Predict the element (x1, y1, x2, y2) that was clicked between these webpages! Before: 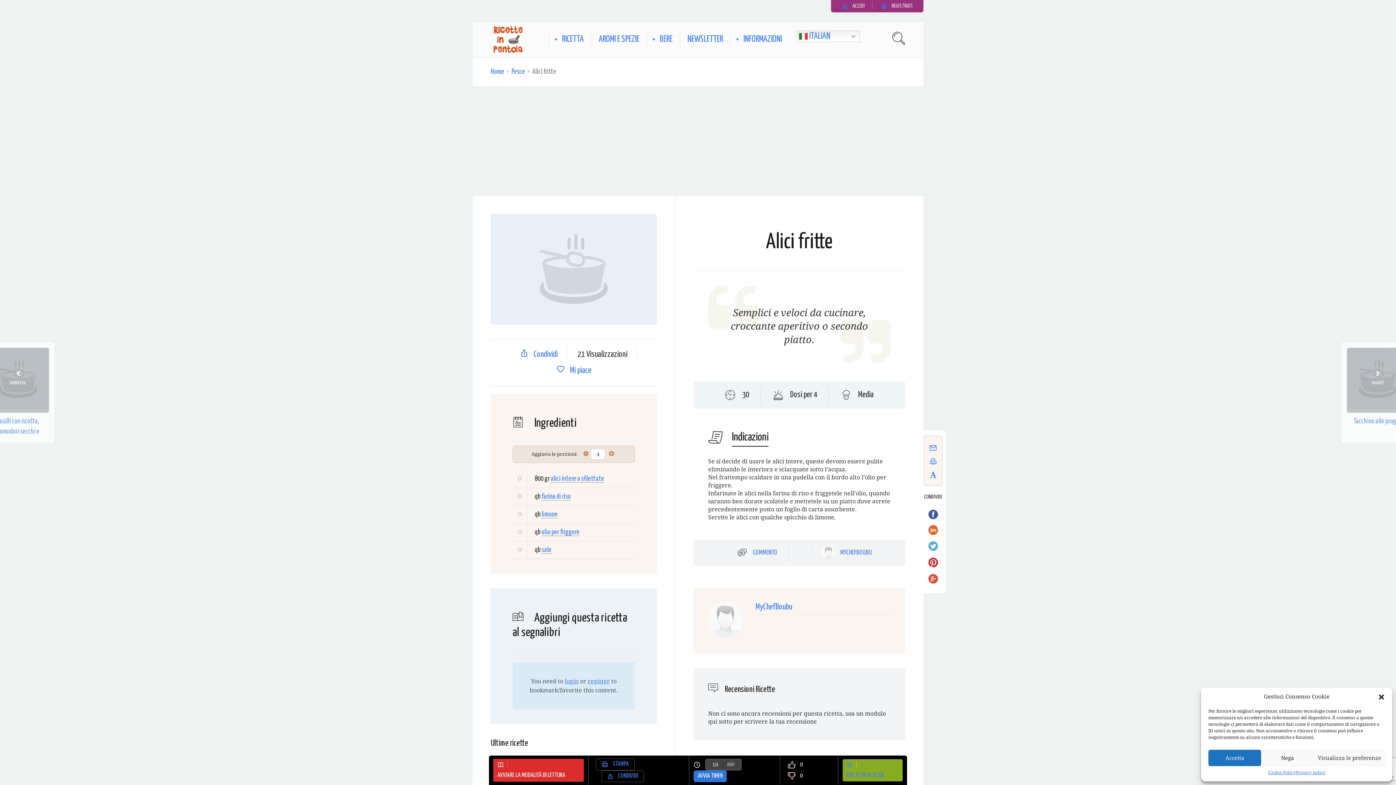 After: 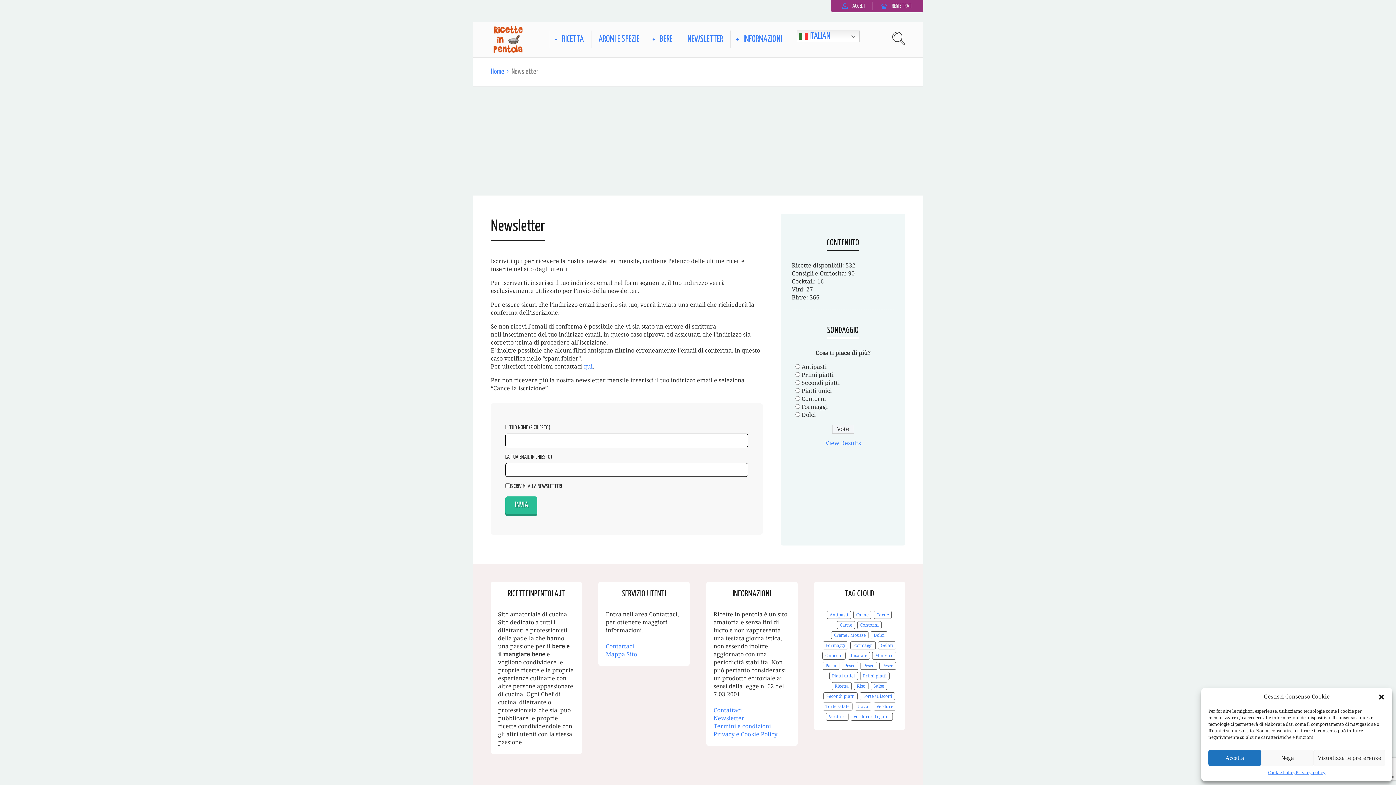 Action: bbox: (687, 30, 723, 48) label: NEWSLETTER